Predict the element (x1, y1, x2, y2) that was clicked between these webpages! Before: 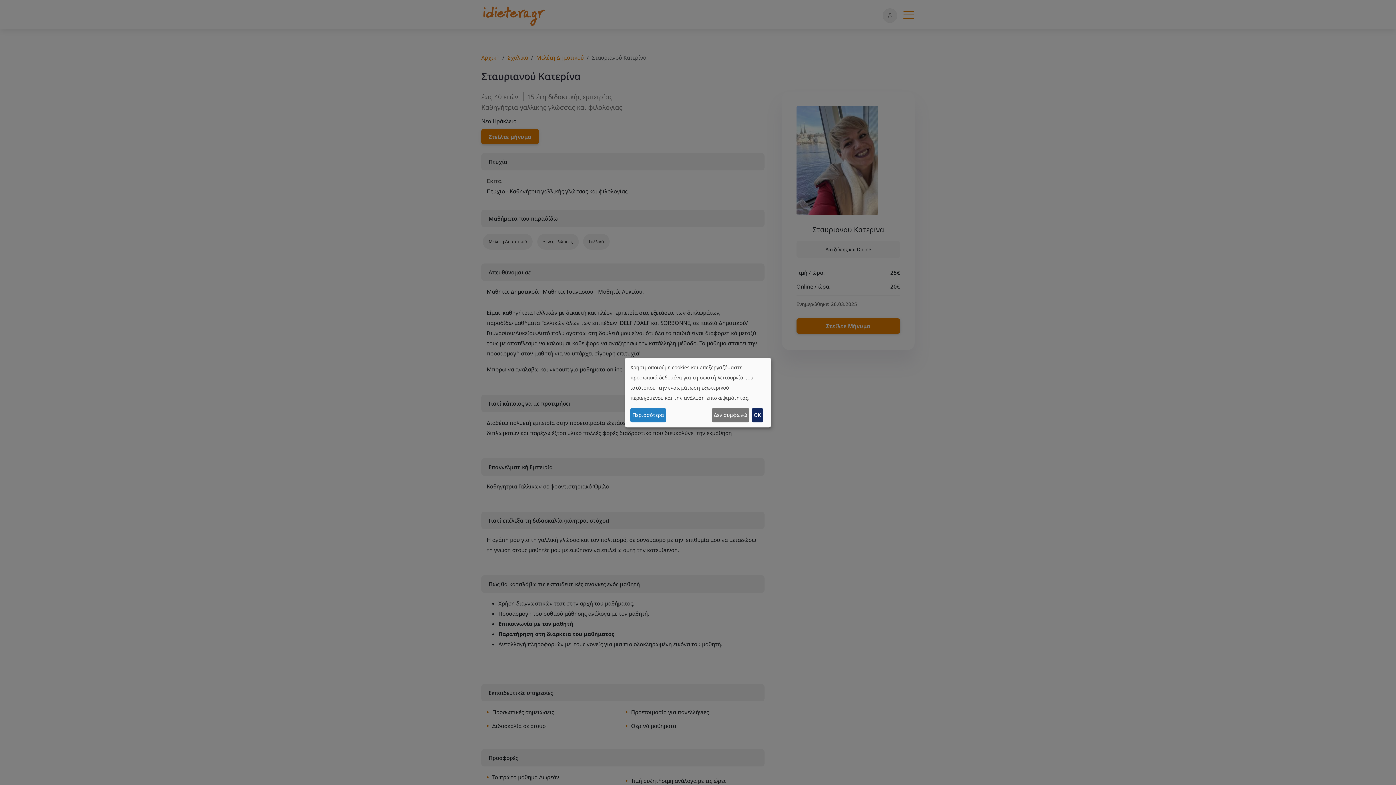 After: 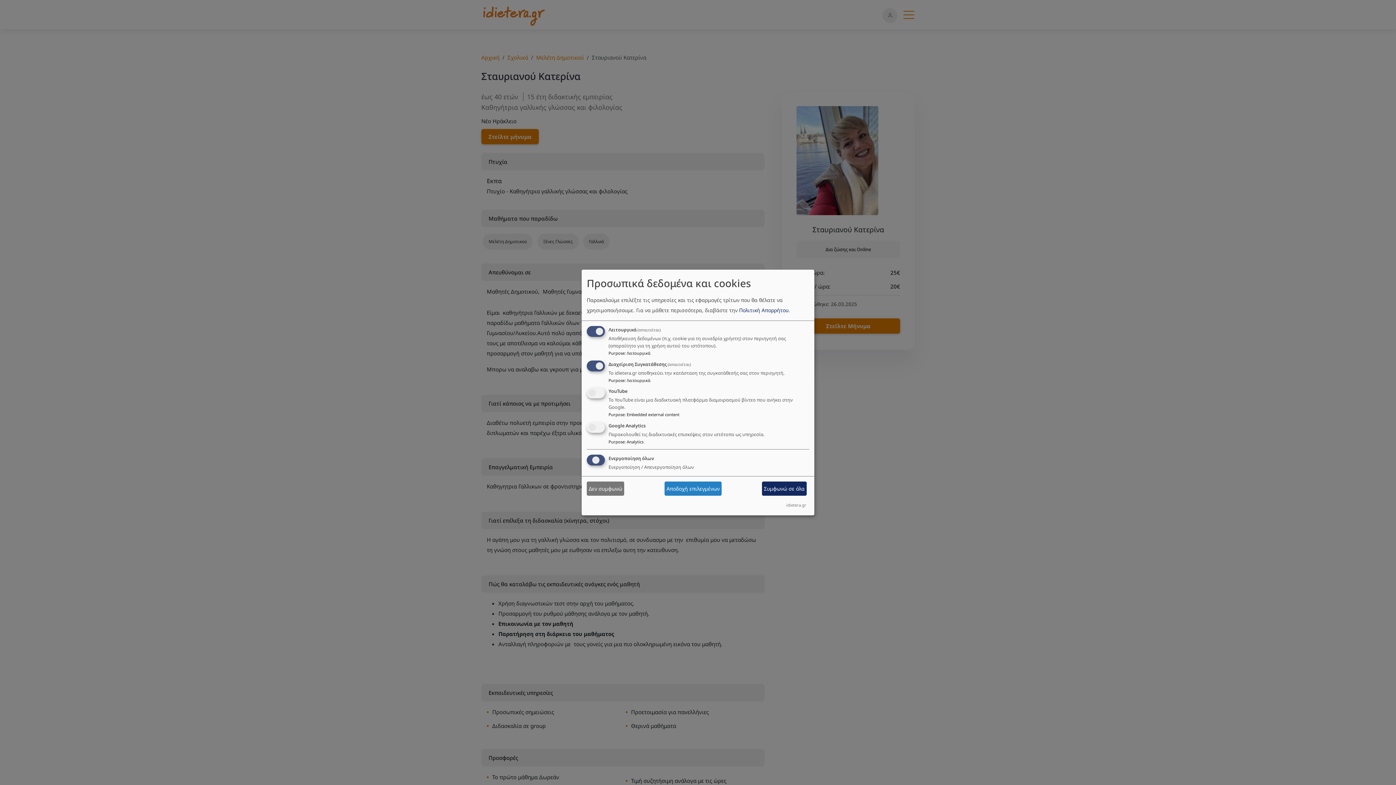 Action: label: Περισσότερα bbox: (630, 408, 666, 422)